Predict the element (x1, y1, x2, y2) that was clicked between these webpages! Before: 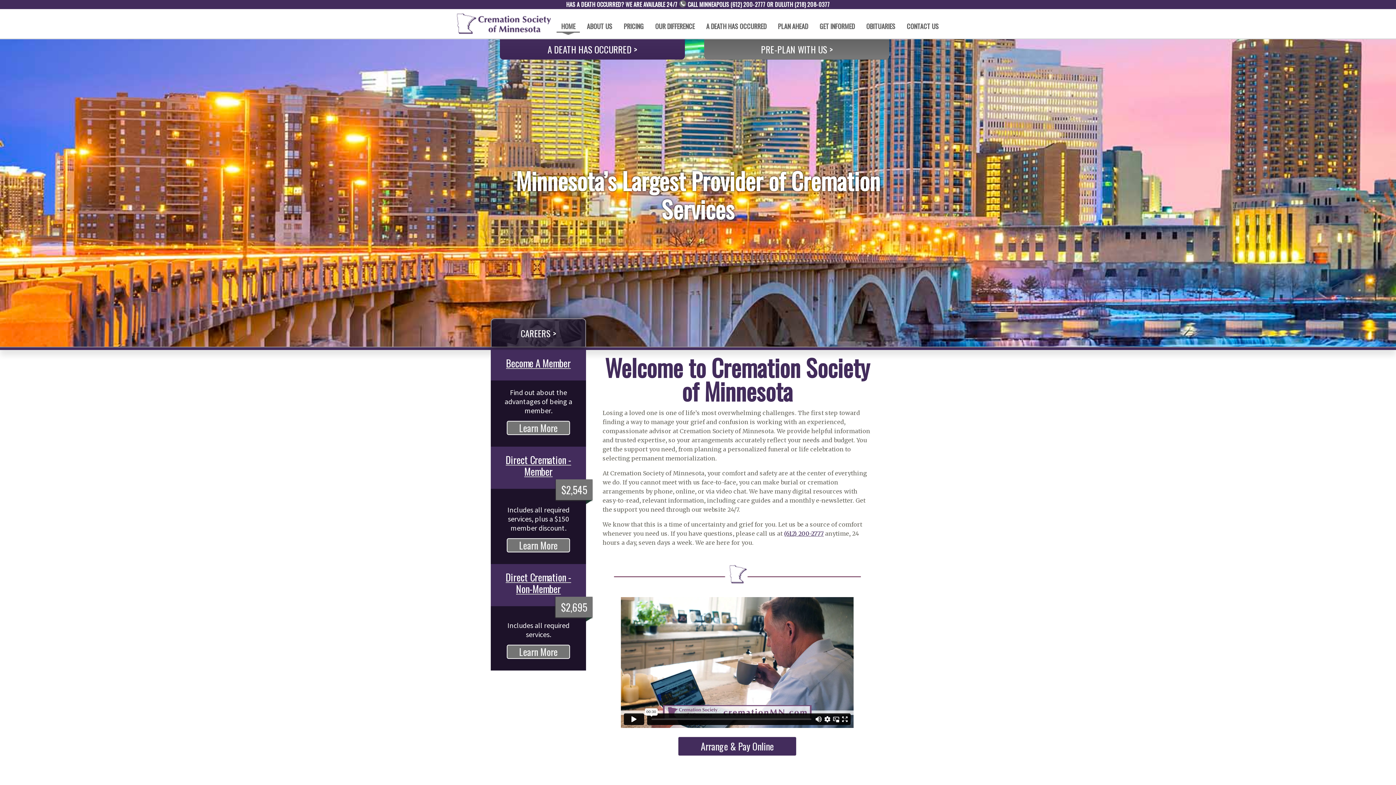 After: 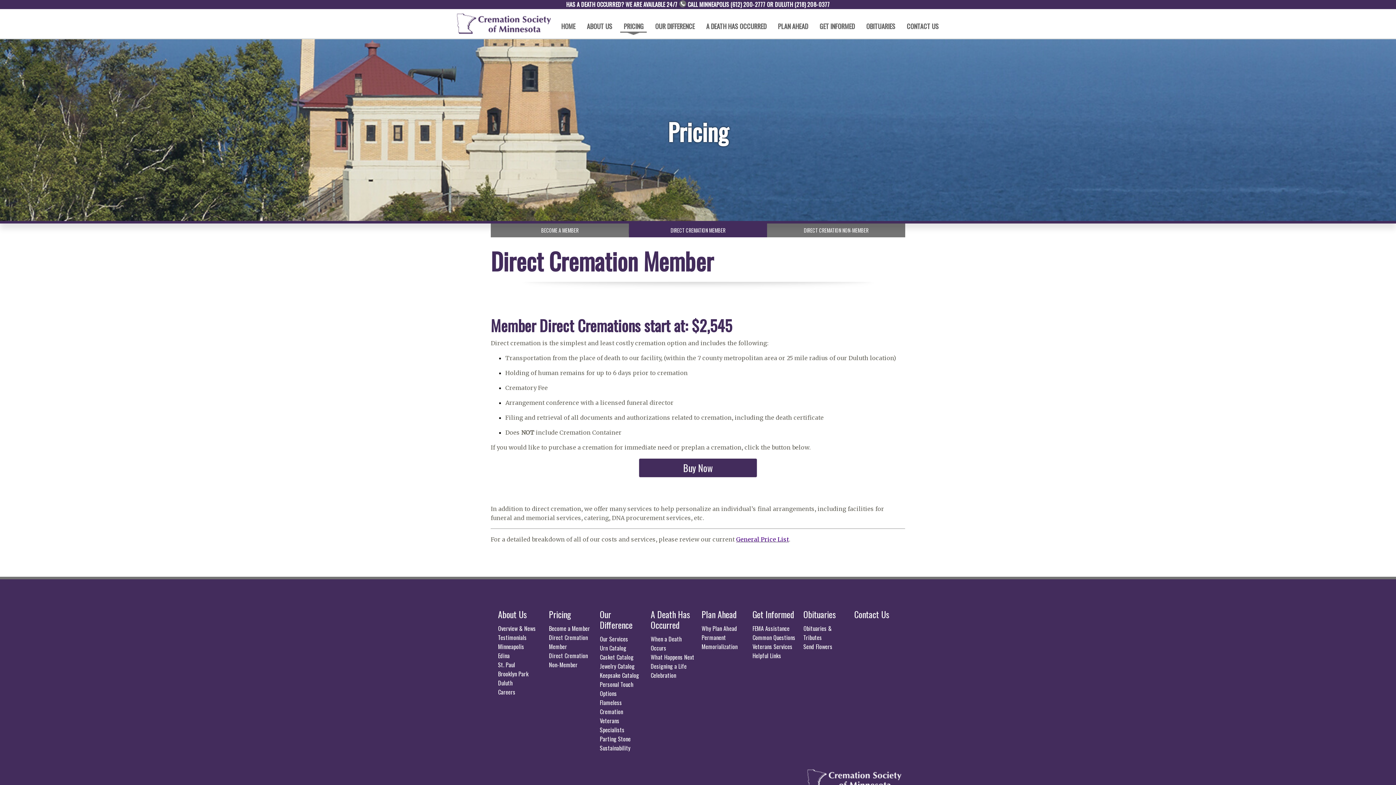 Action: label: $2,545 bbox: (561, 485, 587, 495)